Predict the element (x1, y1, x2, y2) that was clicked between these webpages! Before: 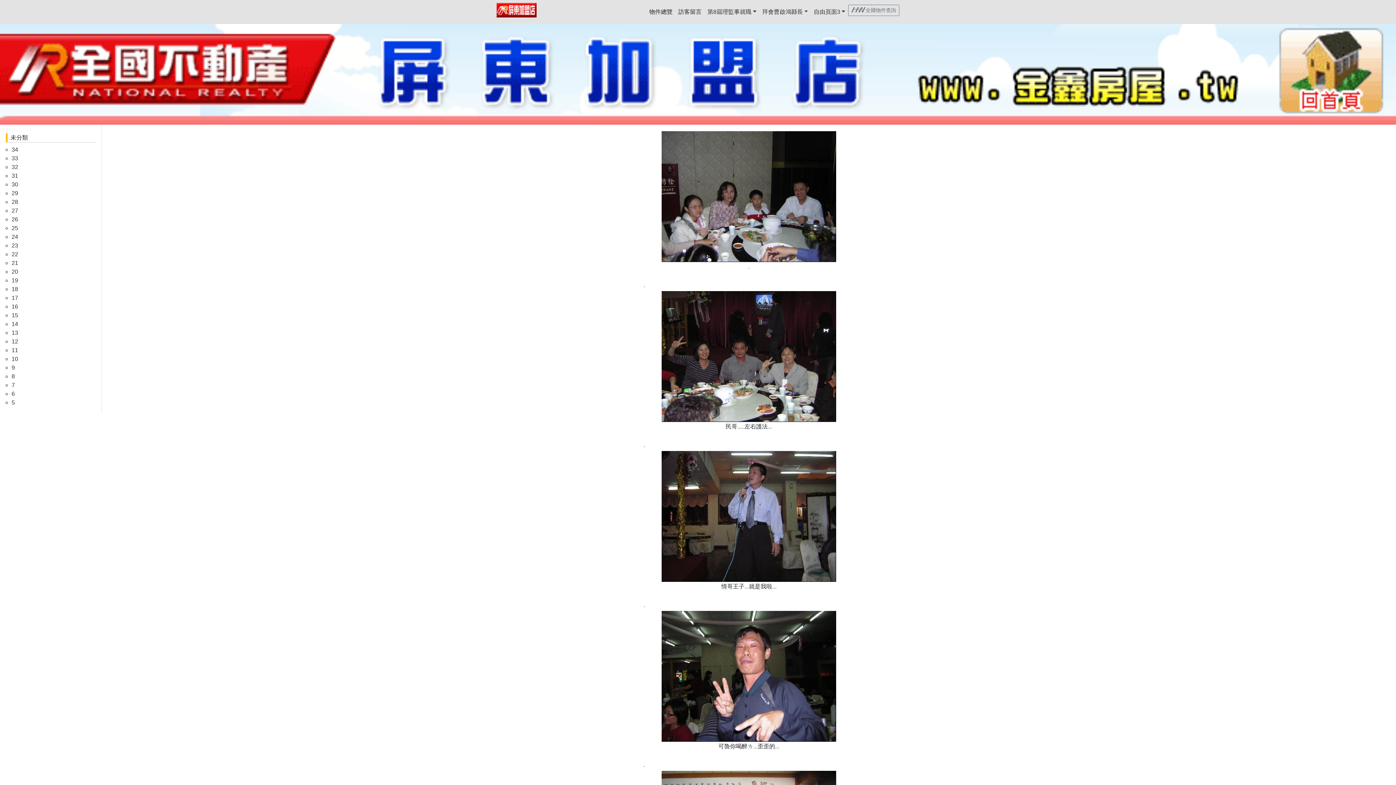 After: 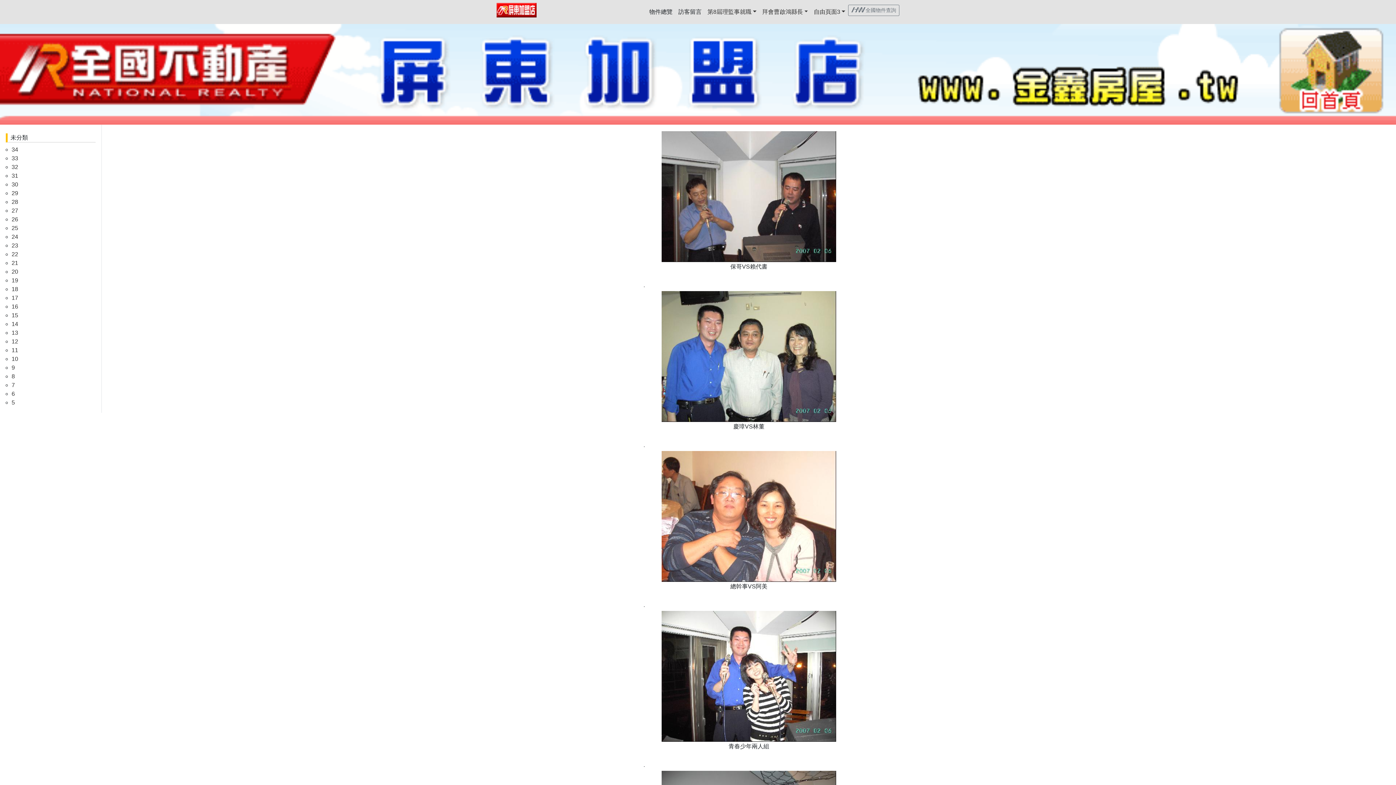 Action: bbox: (11, 164, 18, 170) label: 32